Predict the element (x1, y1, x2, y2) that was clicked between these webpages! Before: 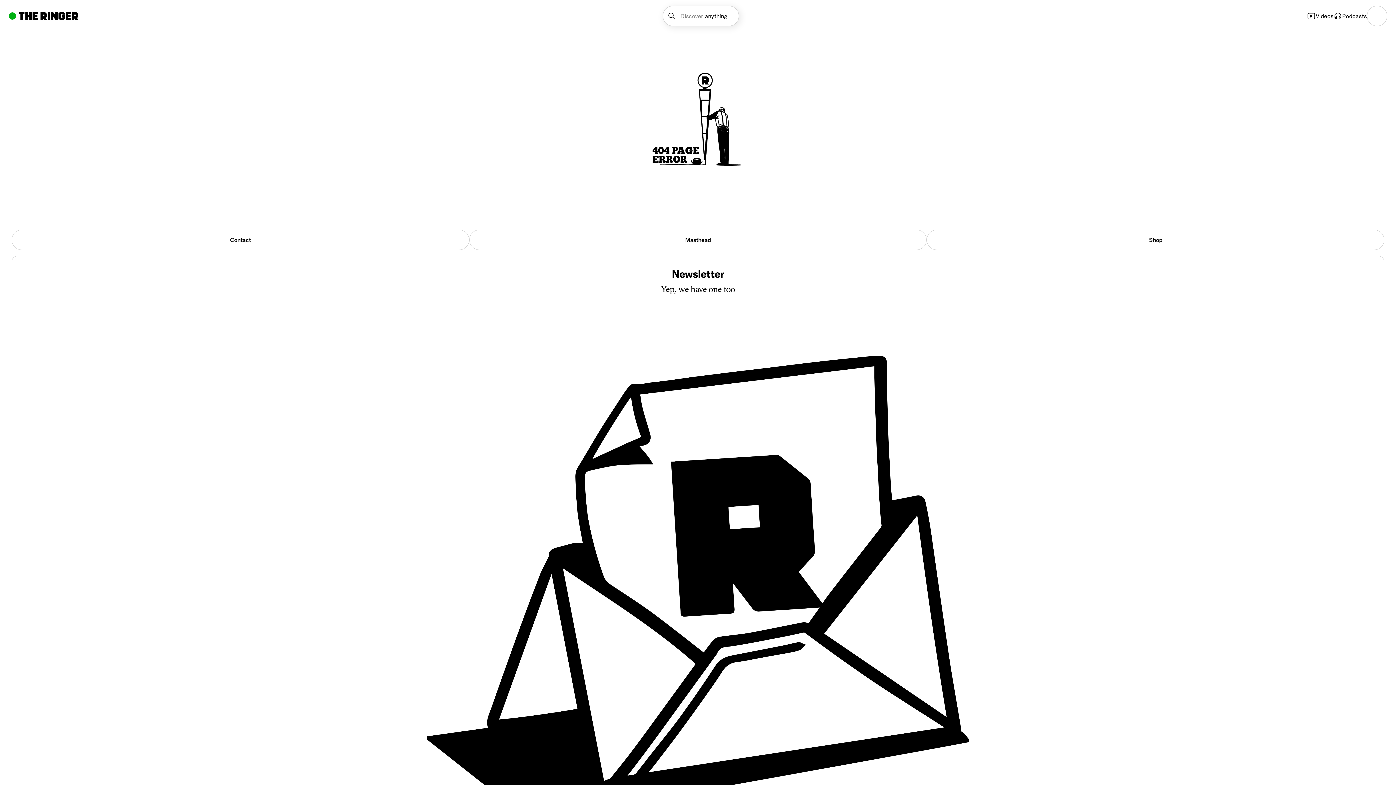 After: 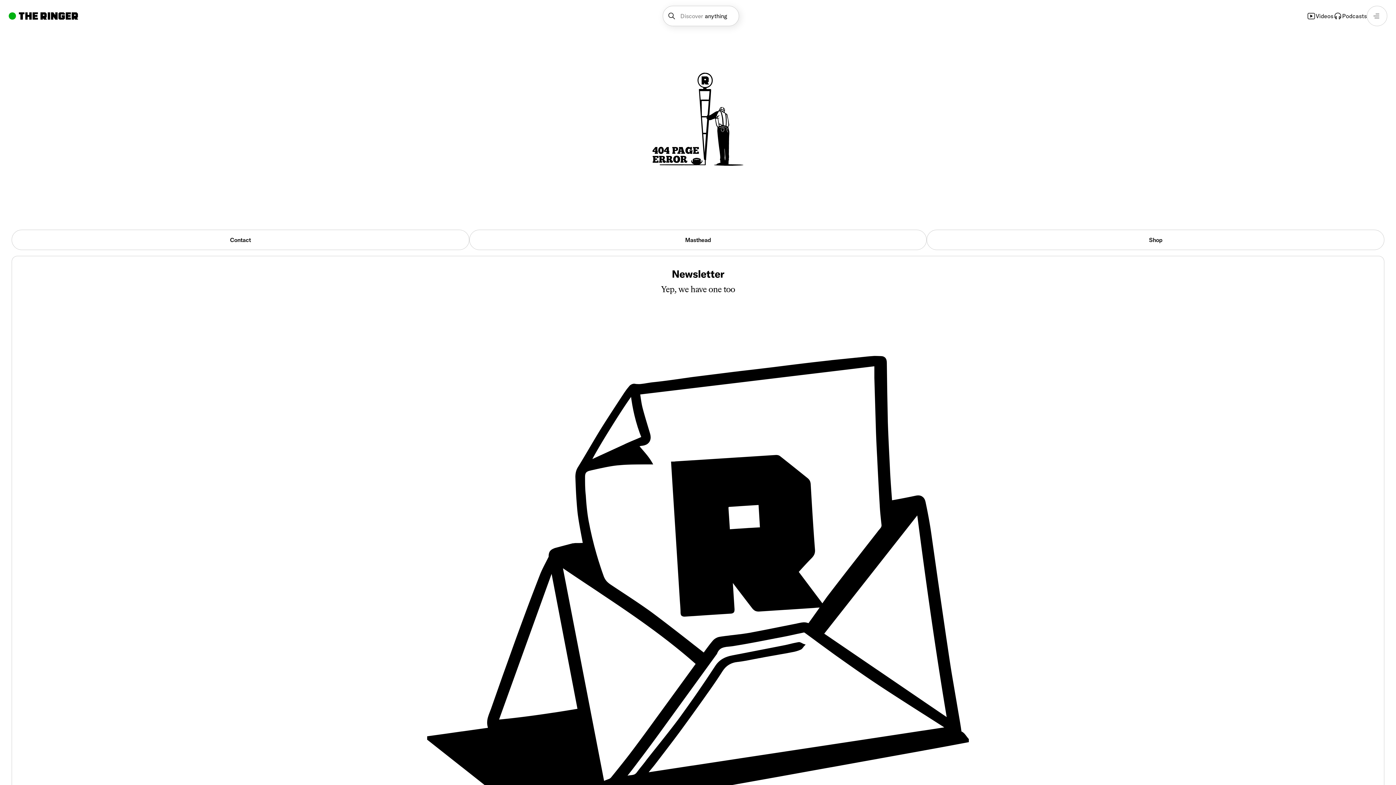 Action: bbox: (662, 5, 739, 26) label: Discover
anything